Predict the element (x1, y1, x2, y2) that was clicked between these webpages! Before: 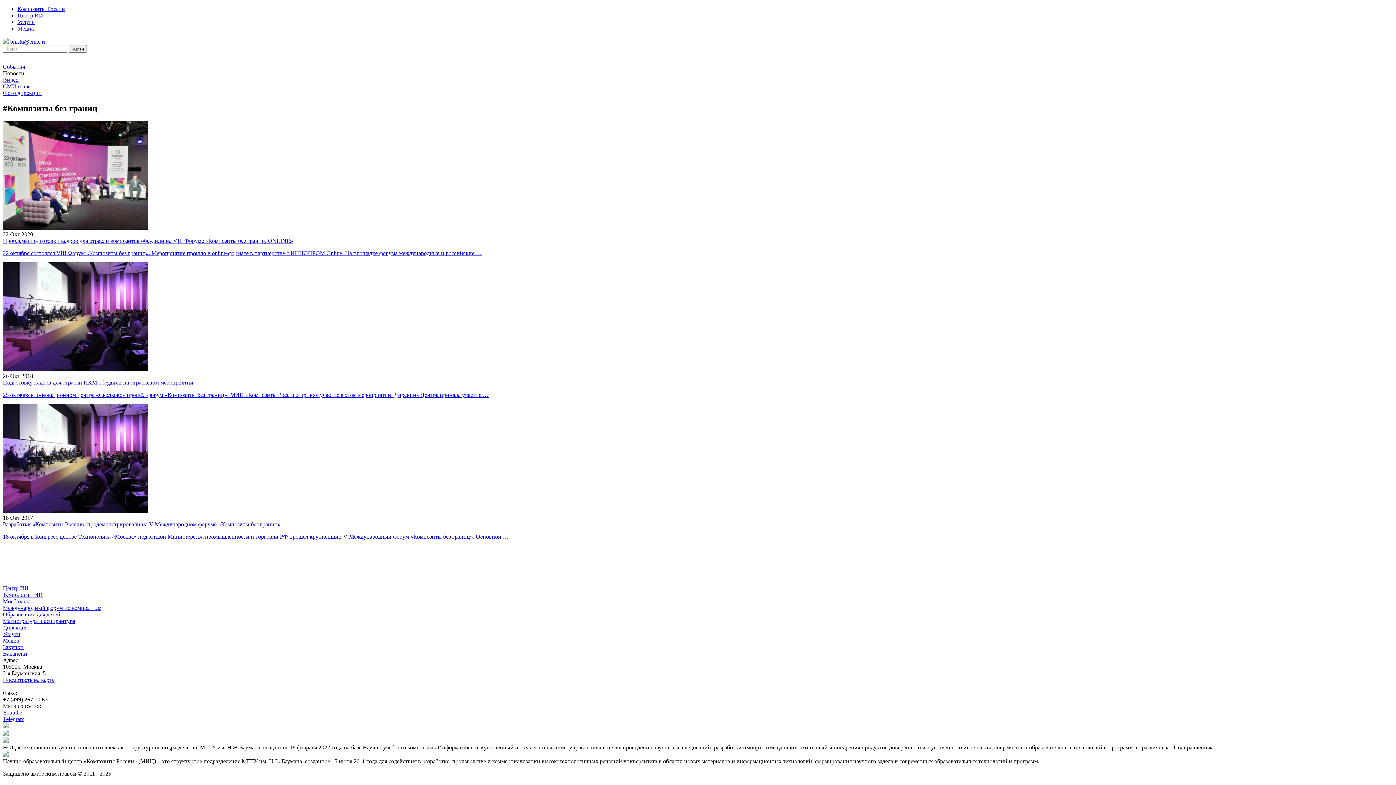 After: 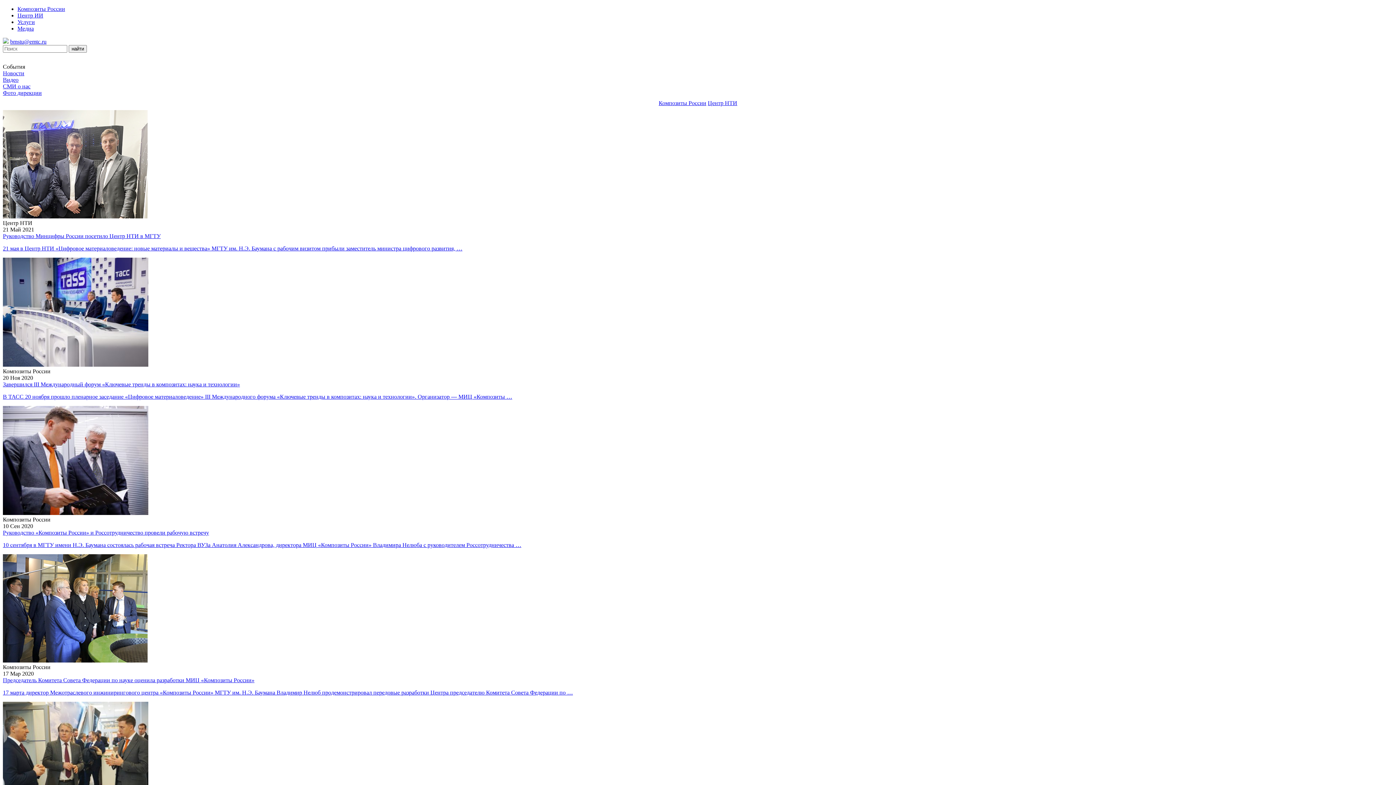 Action: bbox: (17, 25, 33, 31) label: Медиа